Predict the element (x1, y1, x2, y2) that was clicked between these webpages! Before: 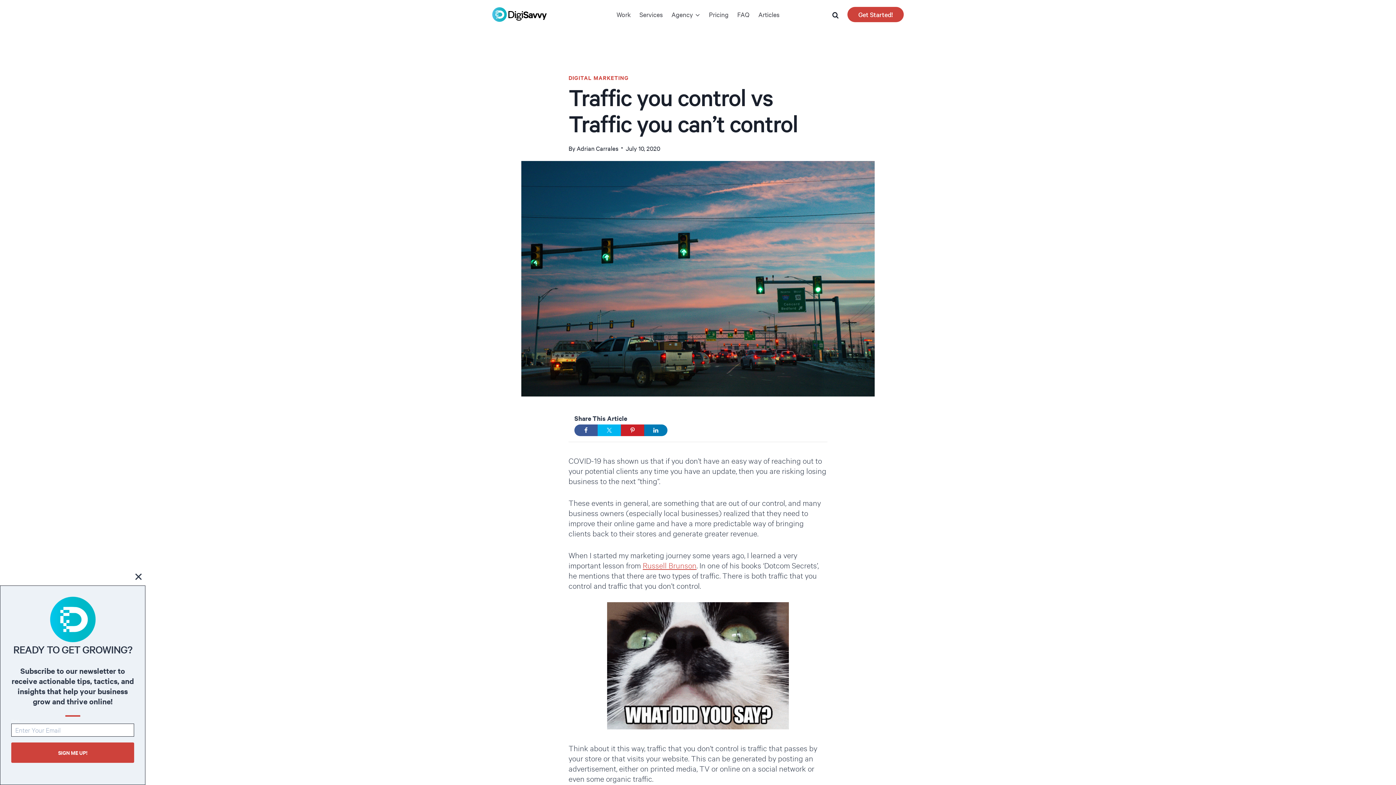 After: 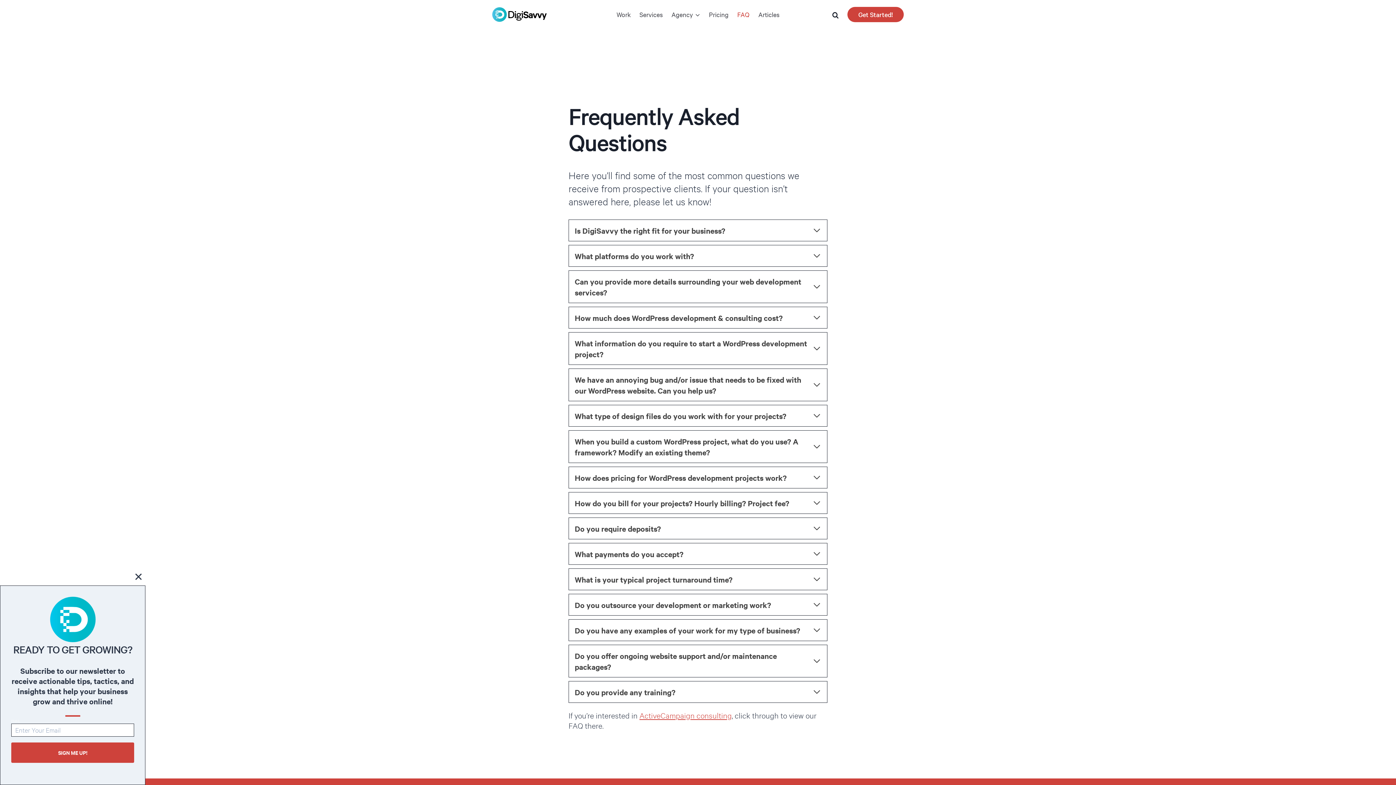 Action: bbox: (733, 5, 754, 23) label: FAQ